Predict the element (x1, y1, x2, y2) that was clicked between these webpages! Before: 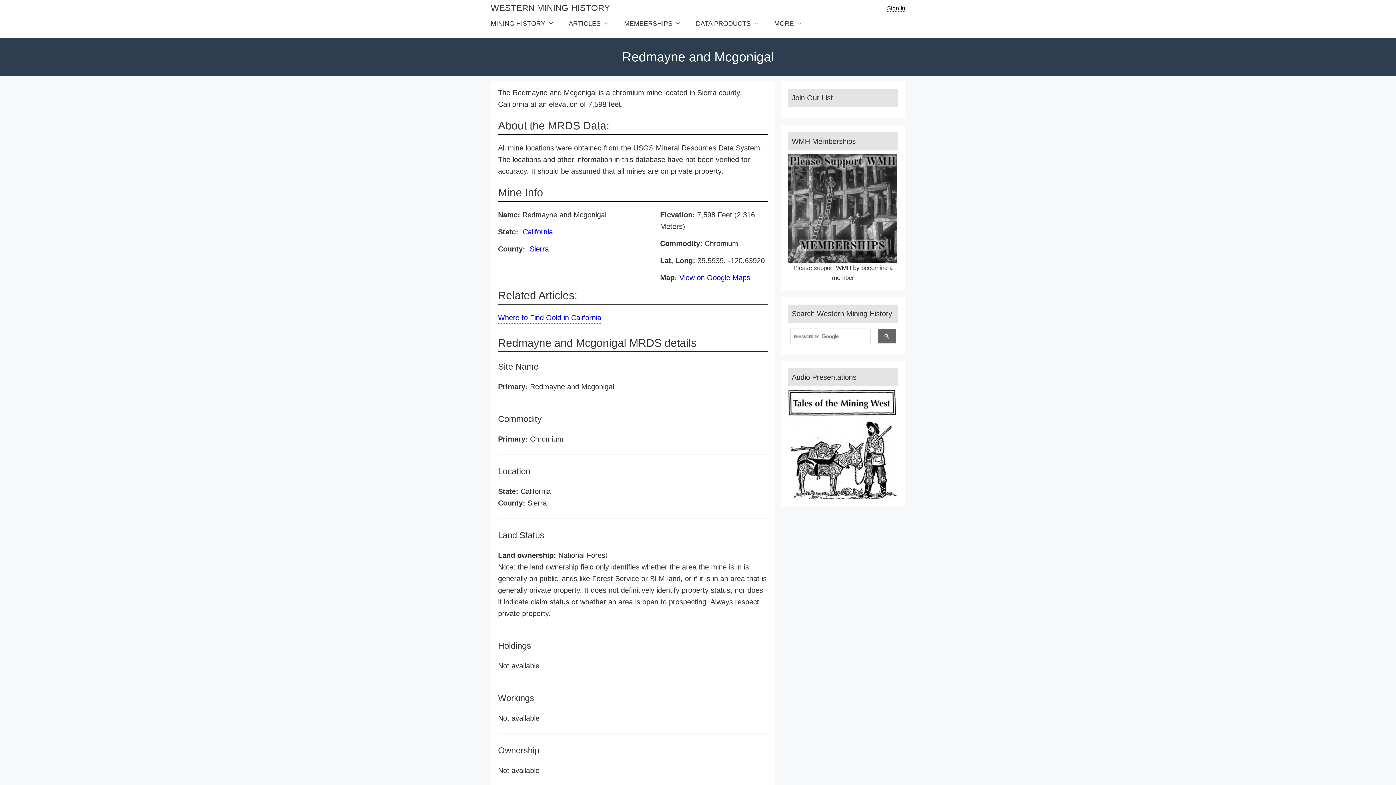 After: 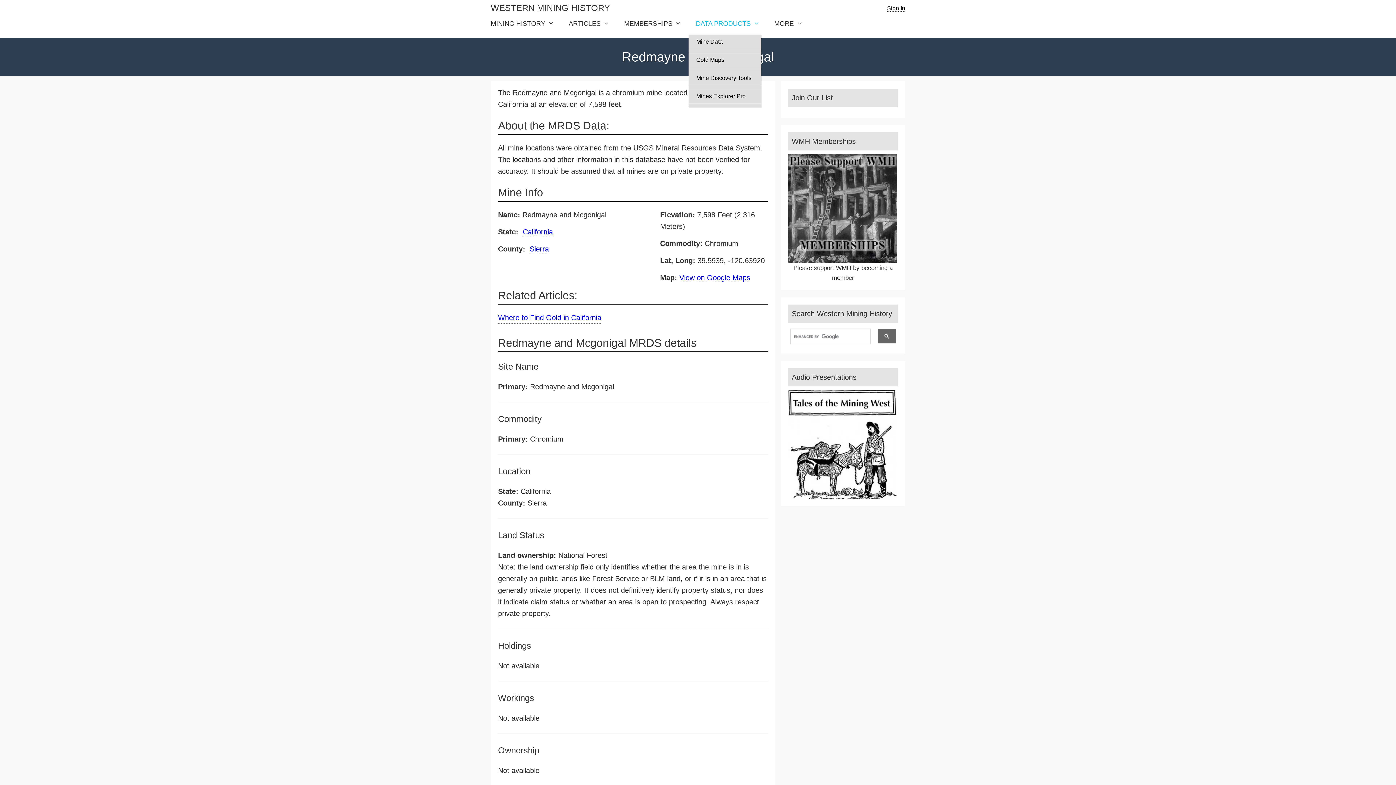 Action: label: DATA PRODUCTS bbox: (688, 13, 767, 34)